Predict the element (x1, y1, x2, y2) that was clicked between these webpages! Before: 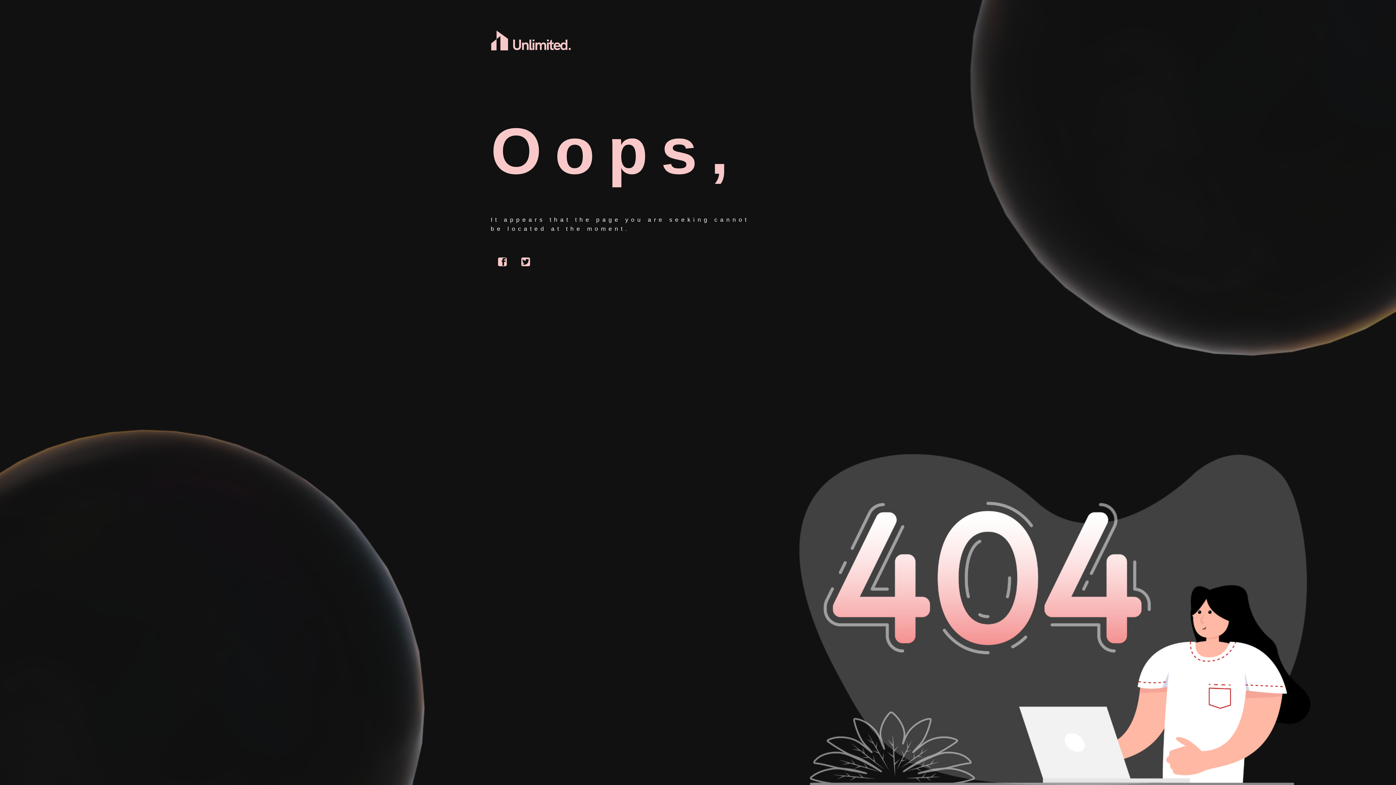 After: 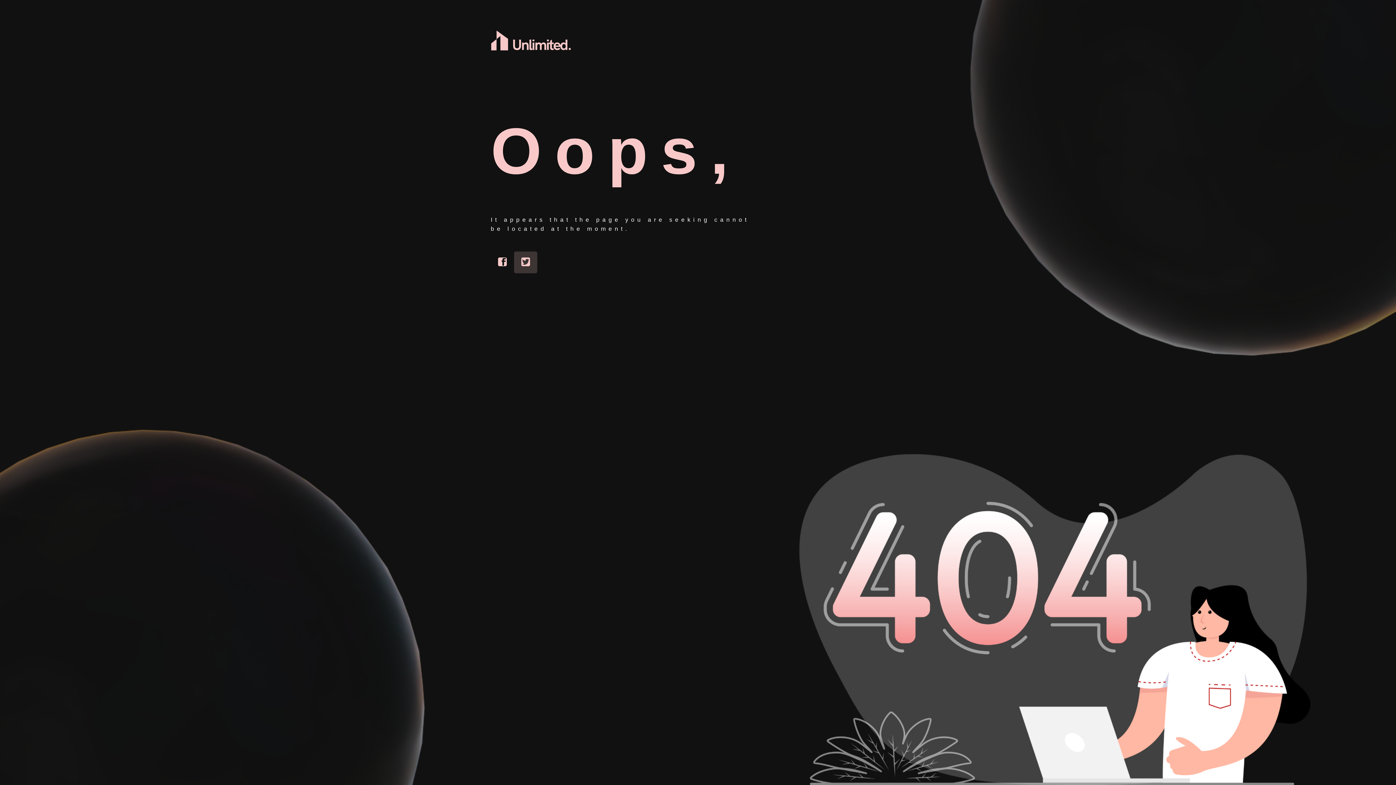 Action: bbox: (521, 257, 530, 268)